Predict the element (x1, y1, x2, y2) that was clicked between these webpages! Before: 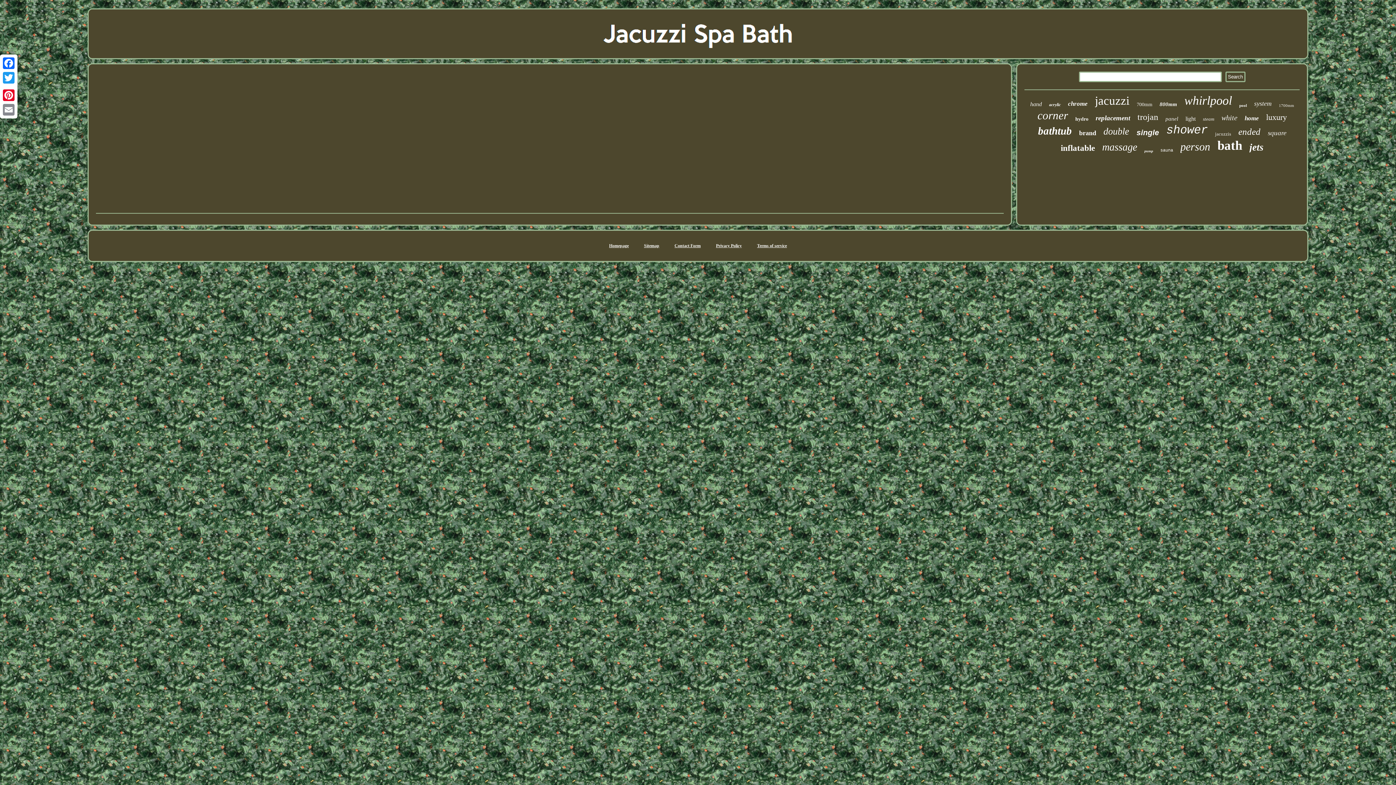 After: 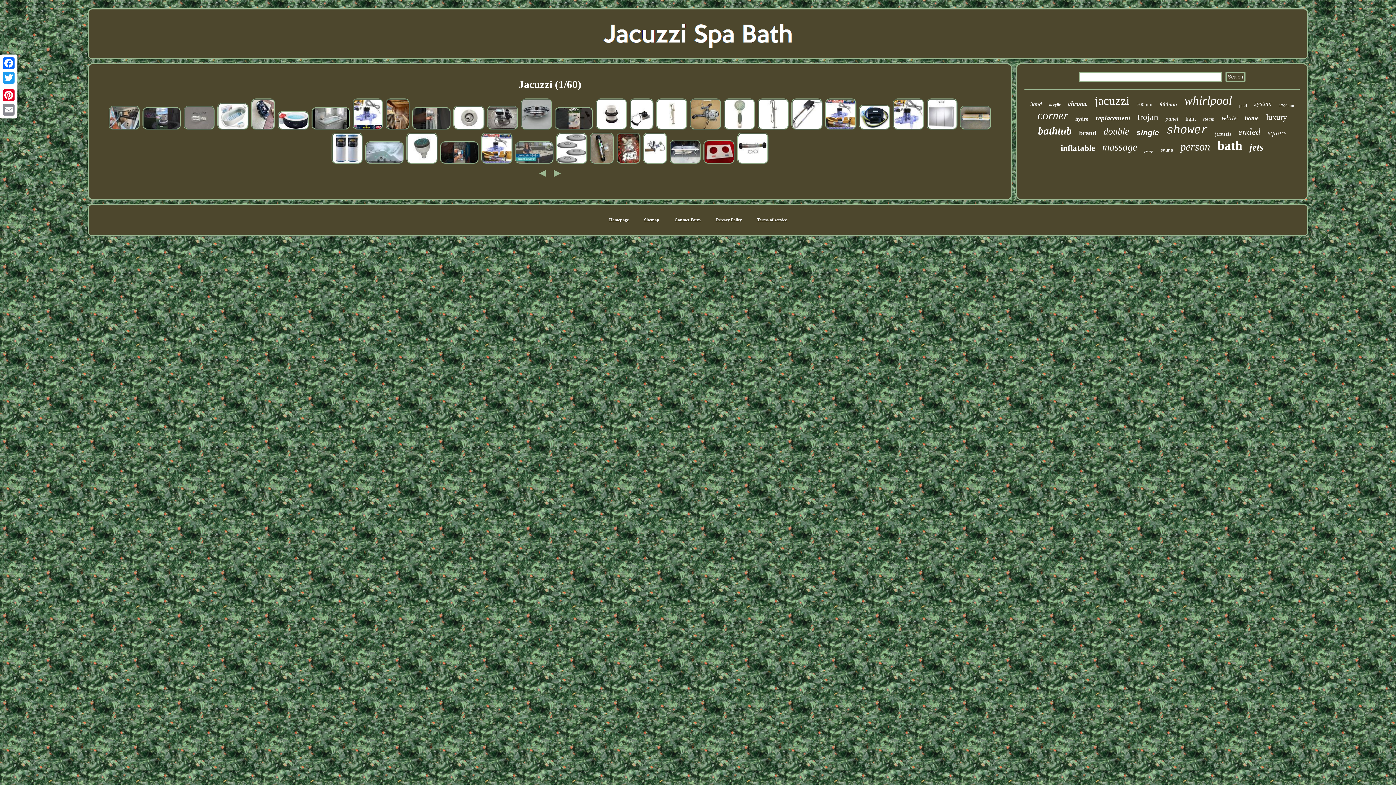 Action: label: jacuzzi bbox: (1095, 94, 1129, 107)